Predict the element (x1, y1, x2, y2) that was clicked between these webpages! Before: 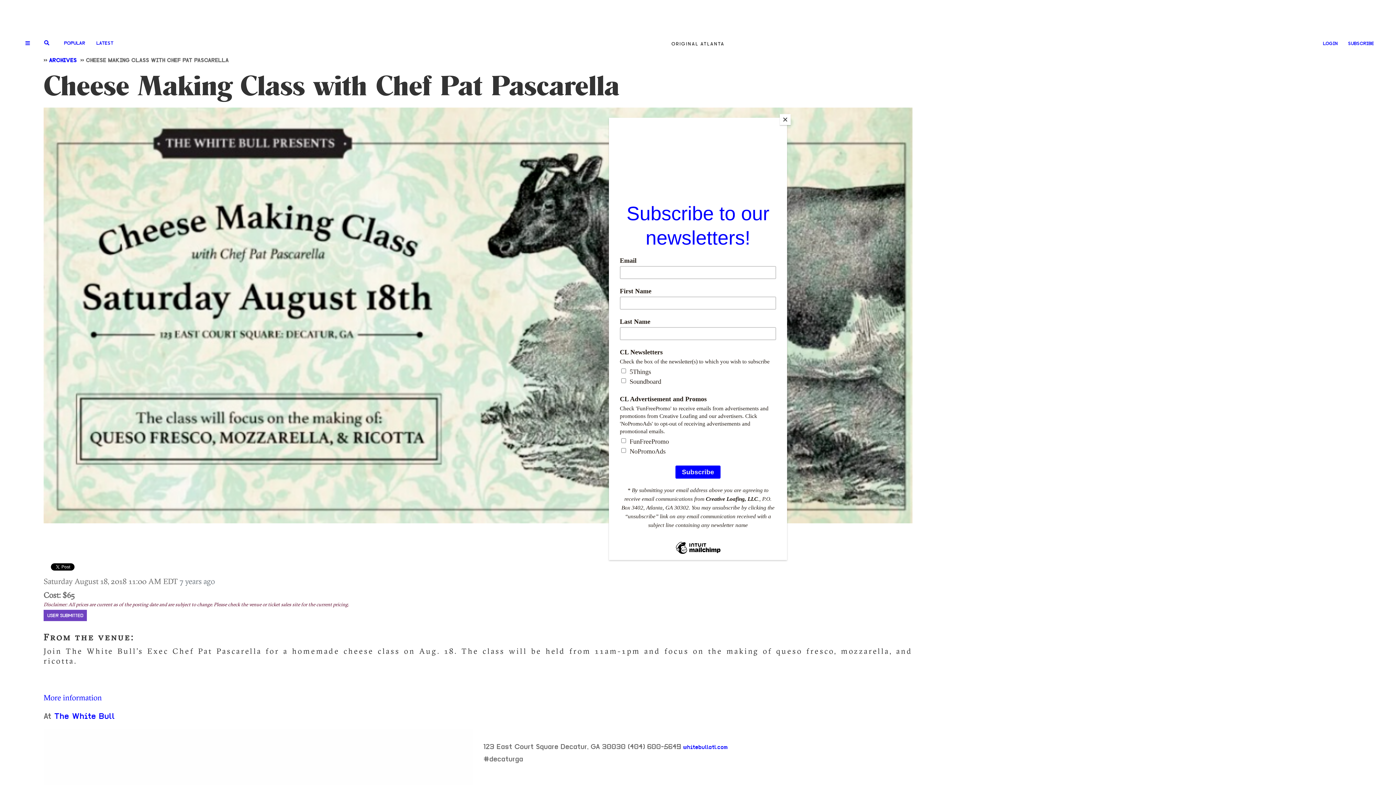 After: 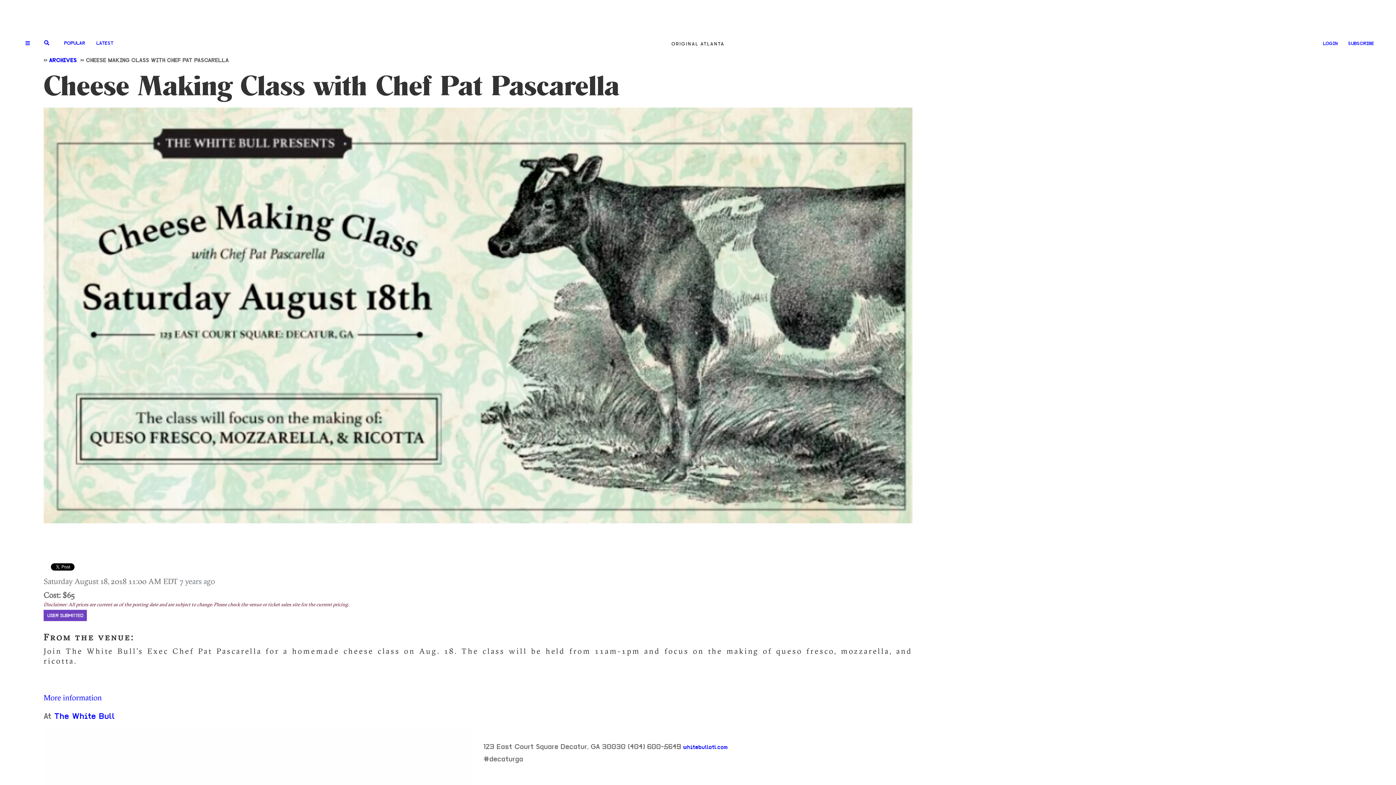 Action: label: Close bbox: (780, 114, 790, 125)